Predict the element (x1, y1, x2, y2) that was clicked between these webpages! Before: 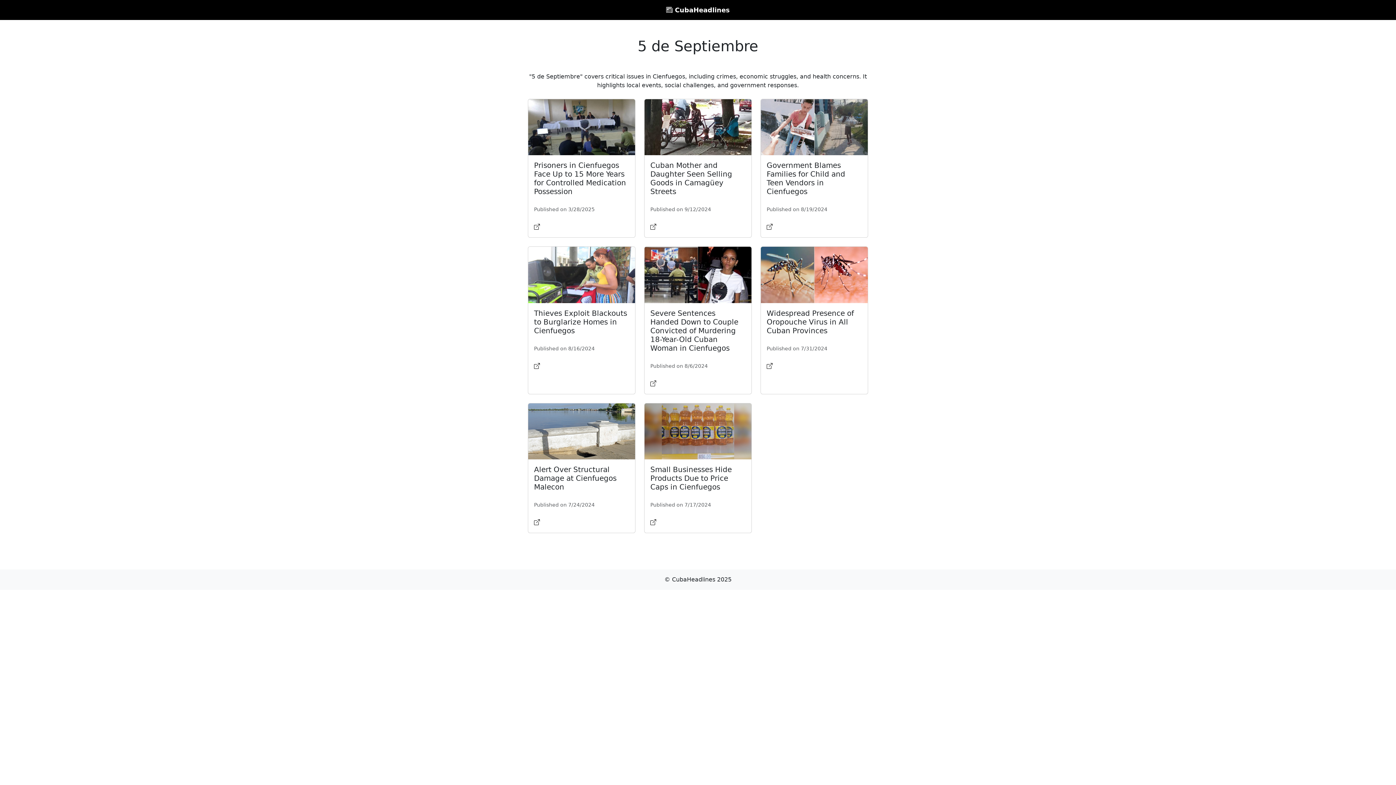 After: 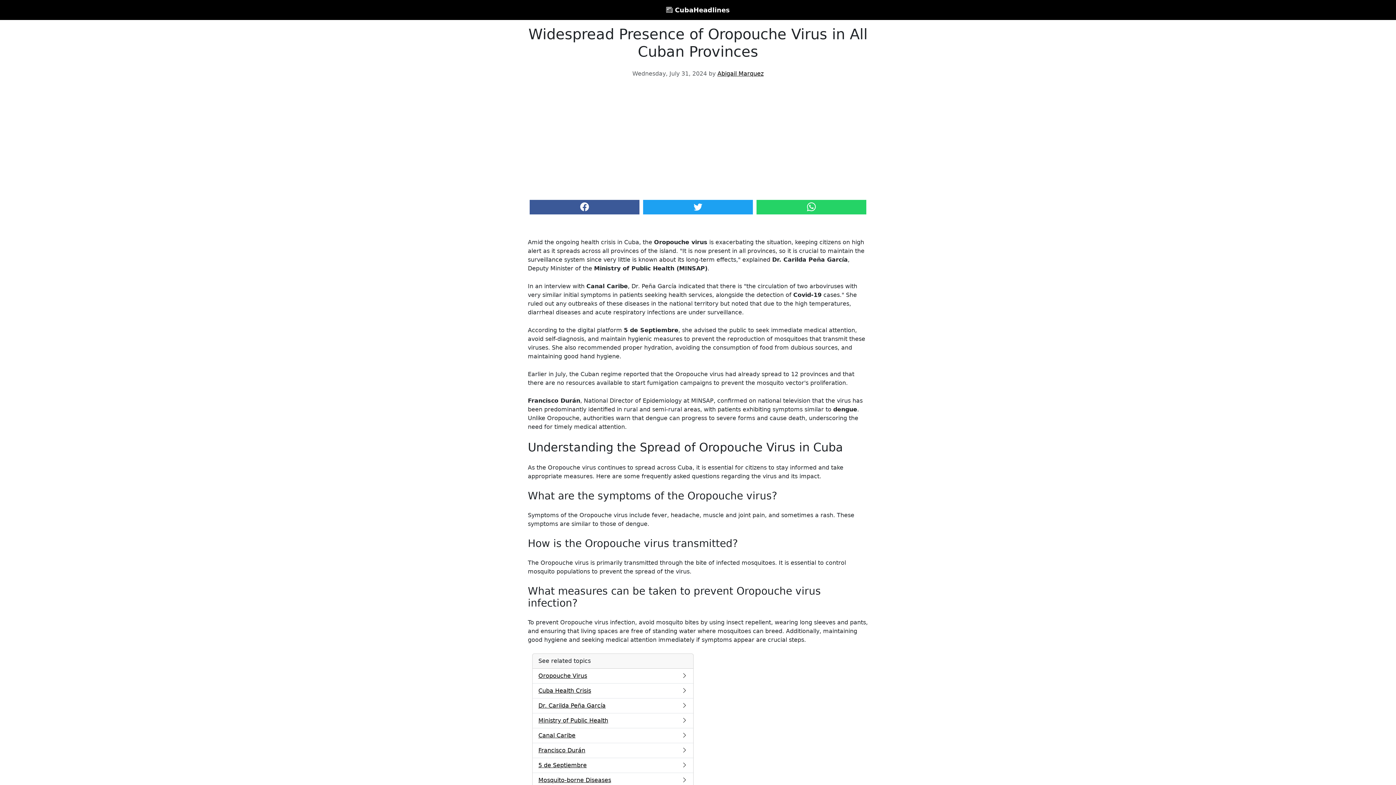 Action: bbox: (766, 362, 772, 369)